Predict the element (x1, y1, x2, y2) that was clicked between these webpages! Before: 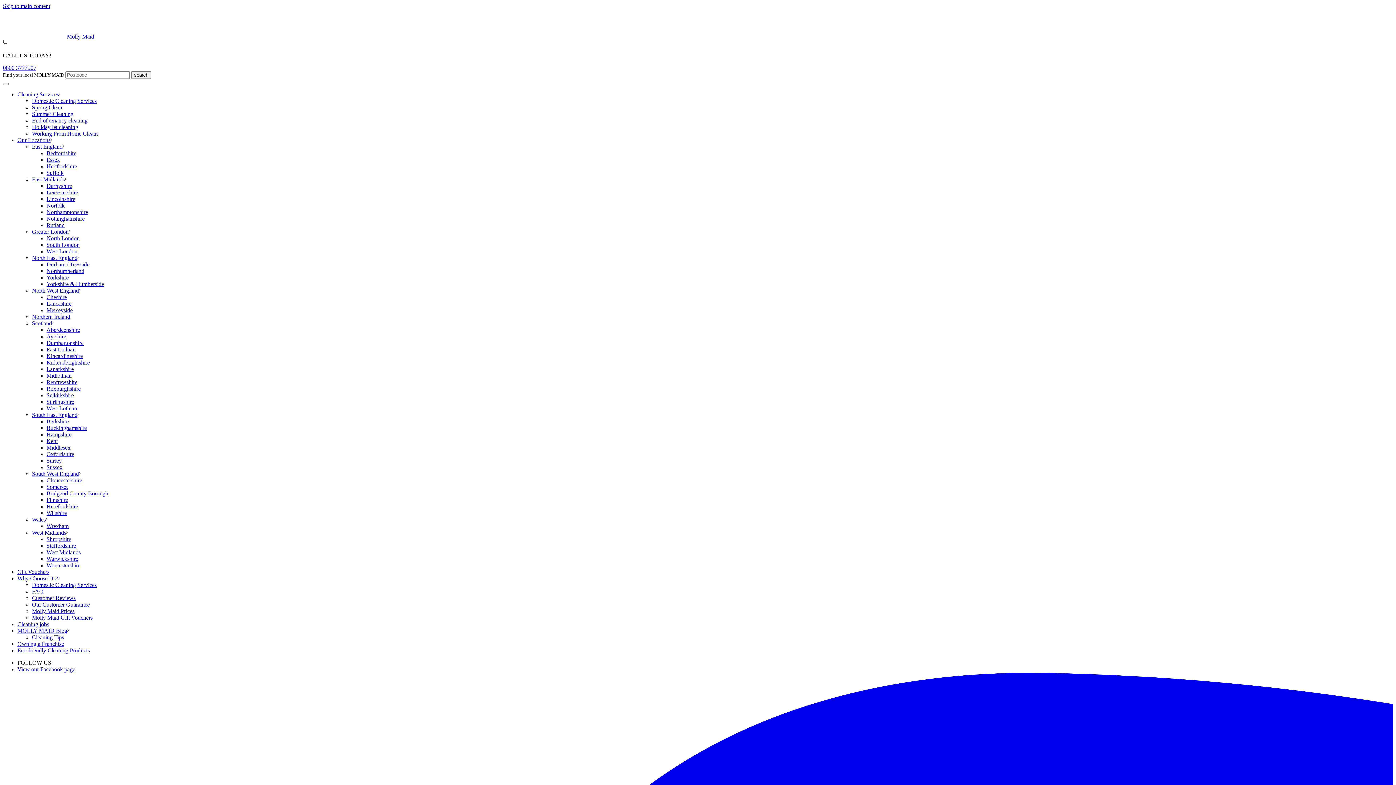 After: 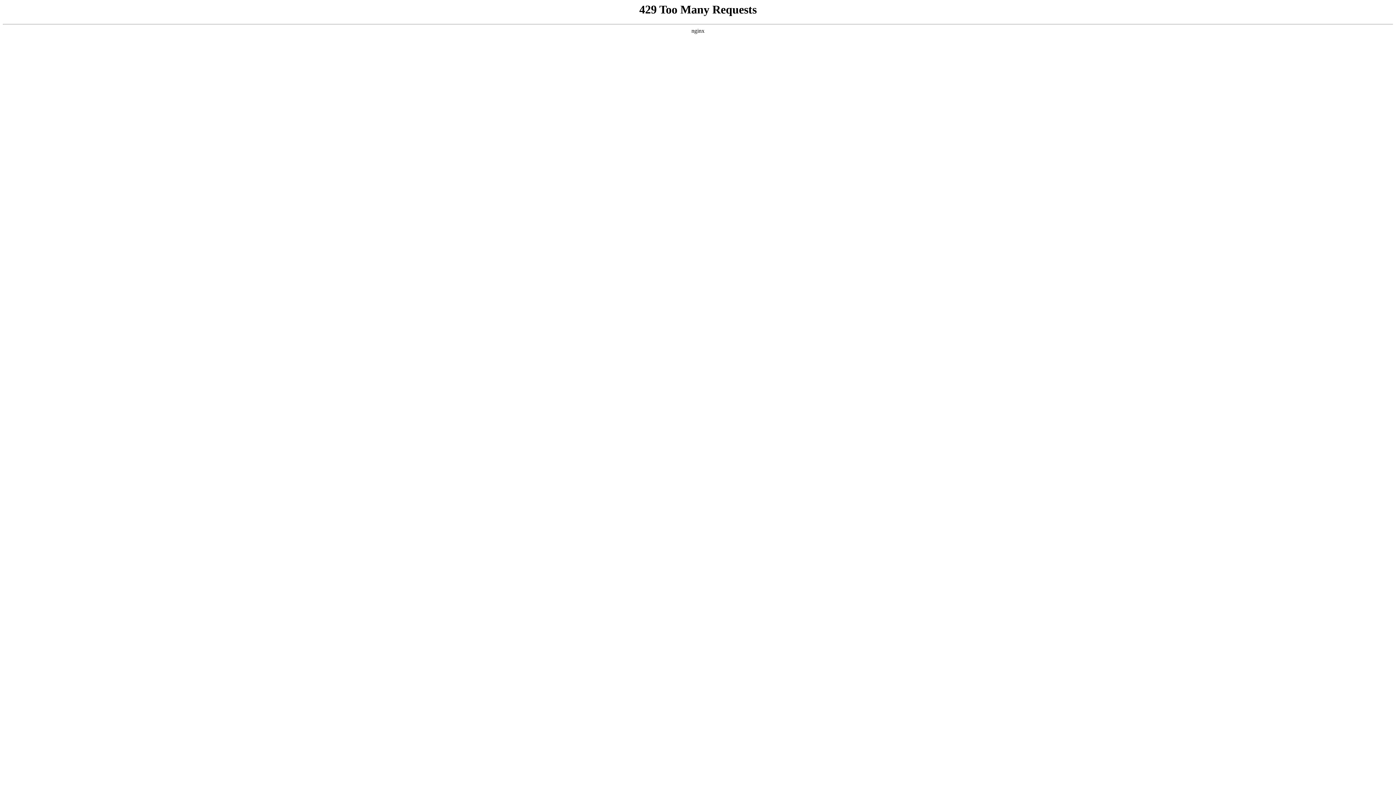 Action: bbox: (46, 490, 108, 496) label: Bridgend County Borough